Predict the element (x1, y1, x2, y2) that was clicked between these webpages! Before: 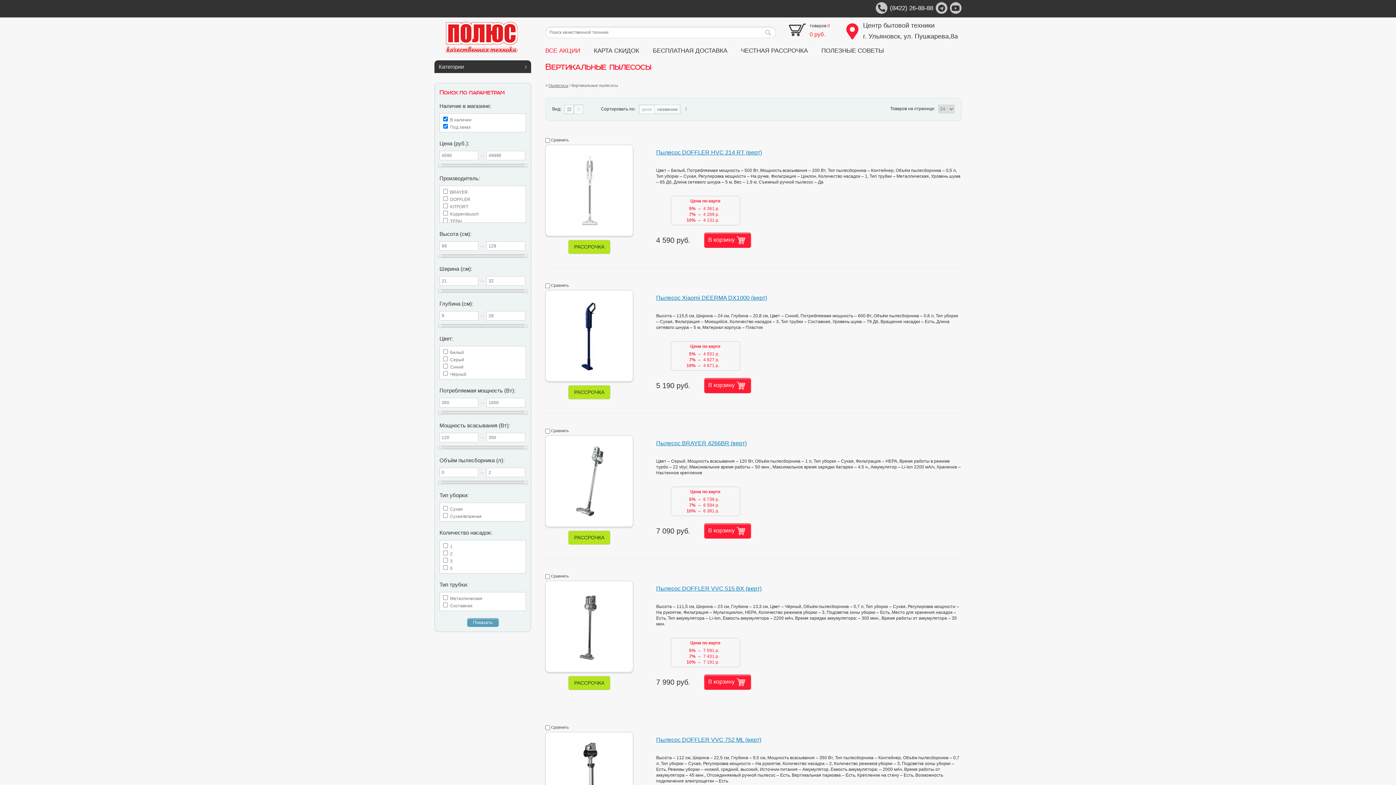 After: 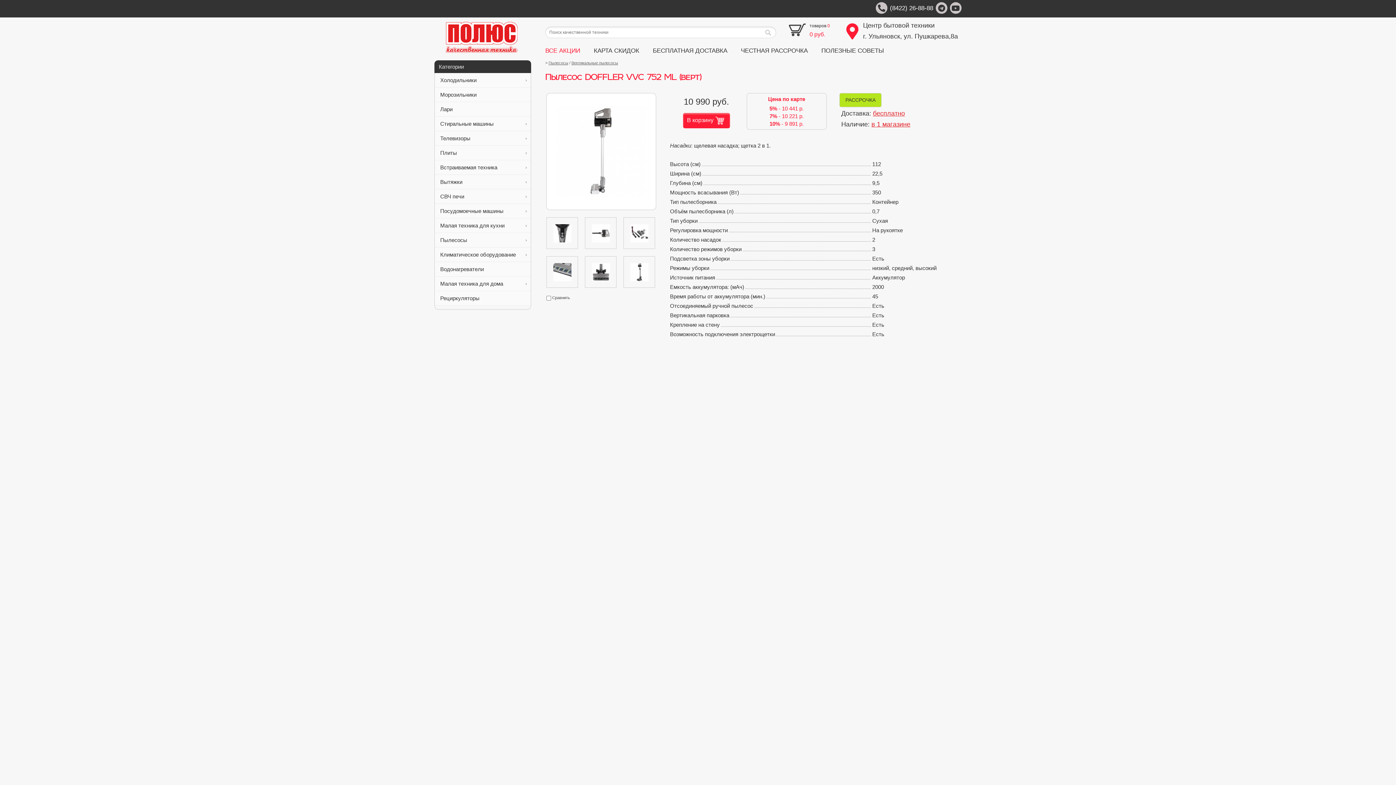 Action: bbox: (545, 732, 633, 824)